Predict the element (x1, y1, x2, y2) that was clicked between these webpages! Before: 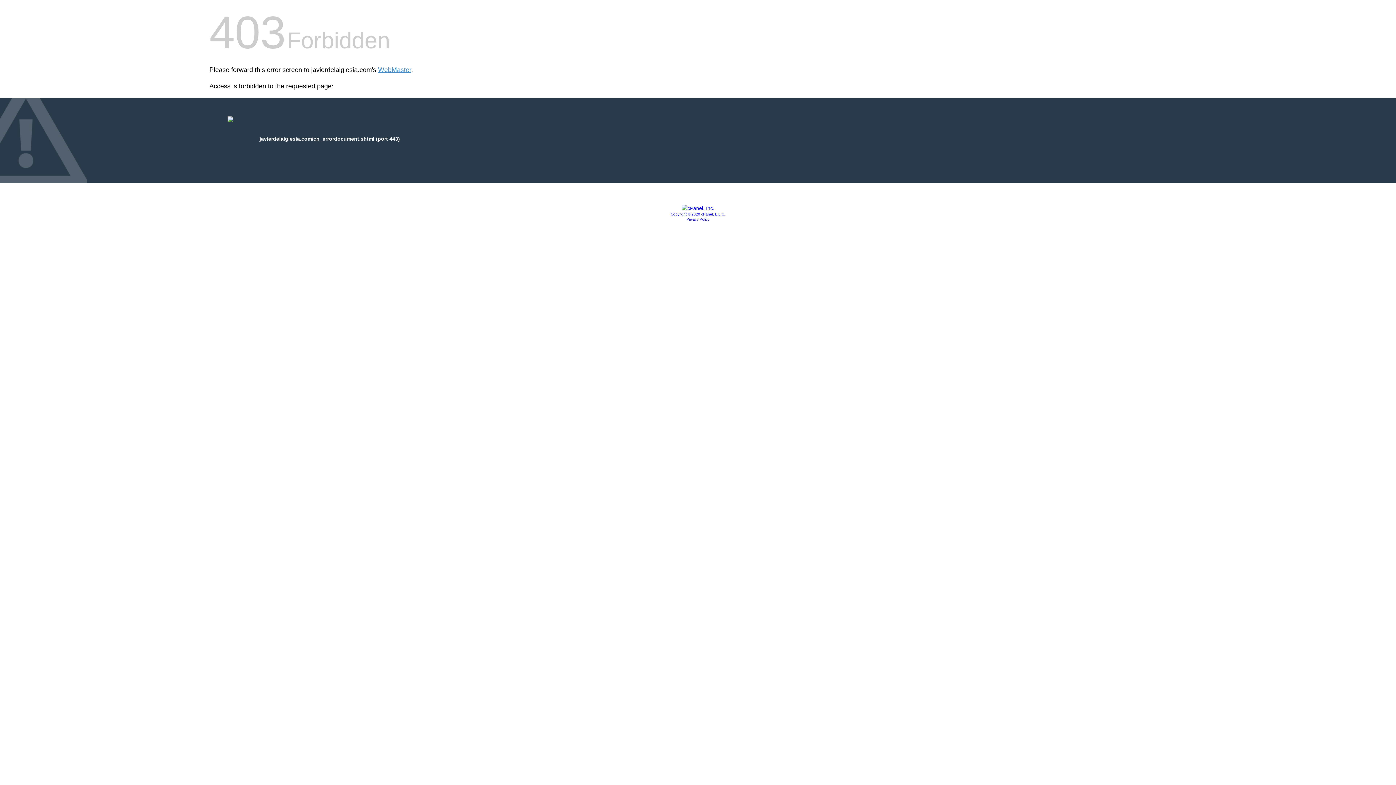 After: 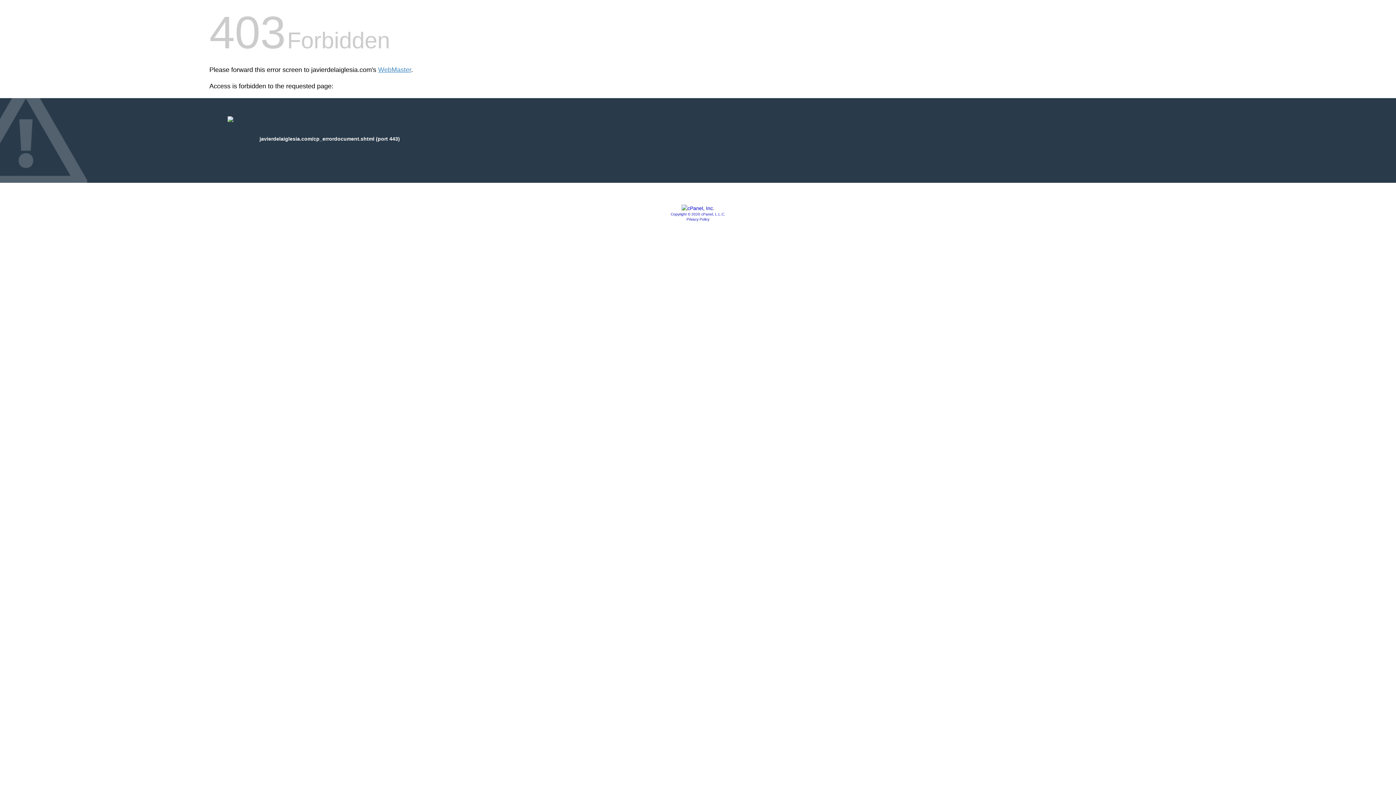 Action: bbox: (670, 212, 725, 216) label: Copyright © 2020 cPanel, L.L.C.